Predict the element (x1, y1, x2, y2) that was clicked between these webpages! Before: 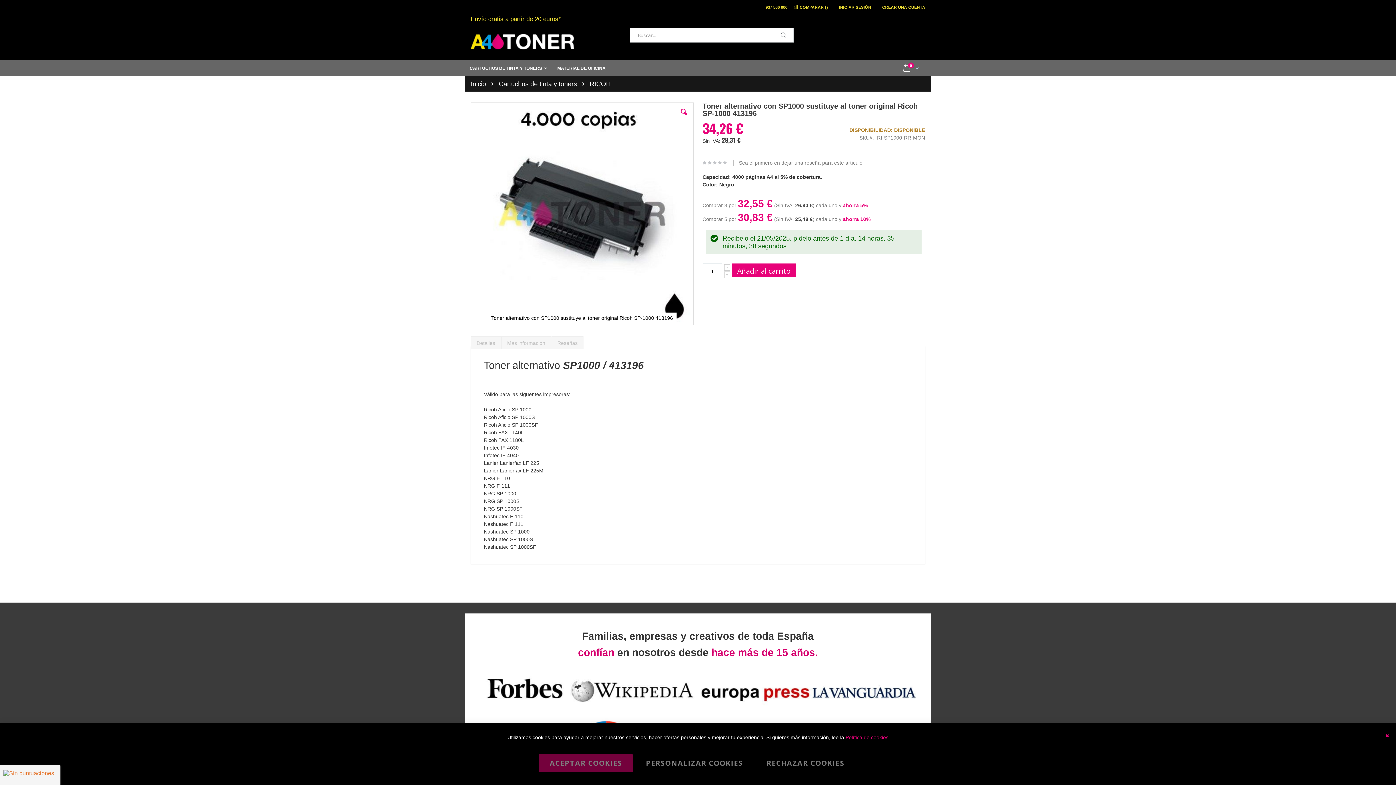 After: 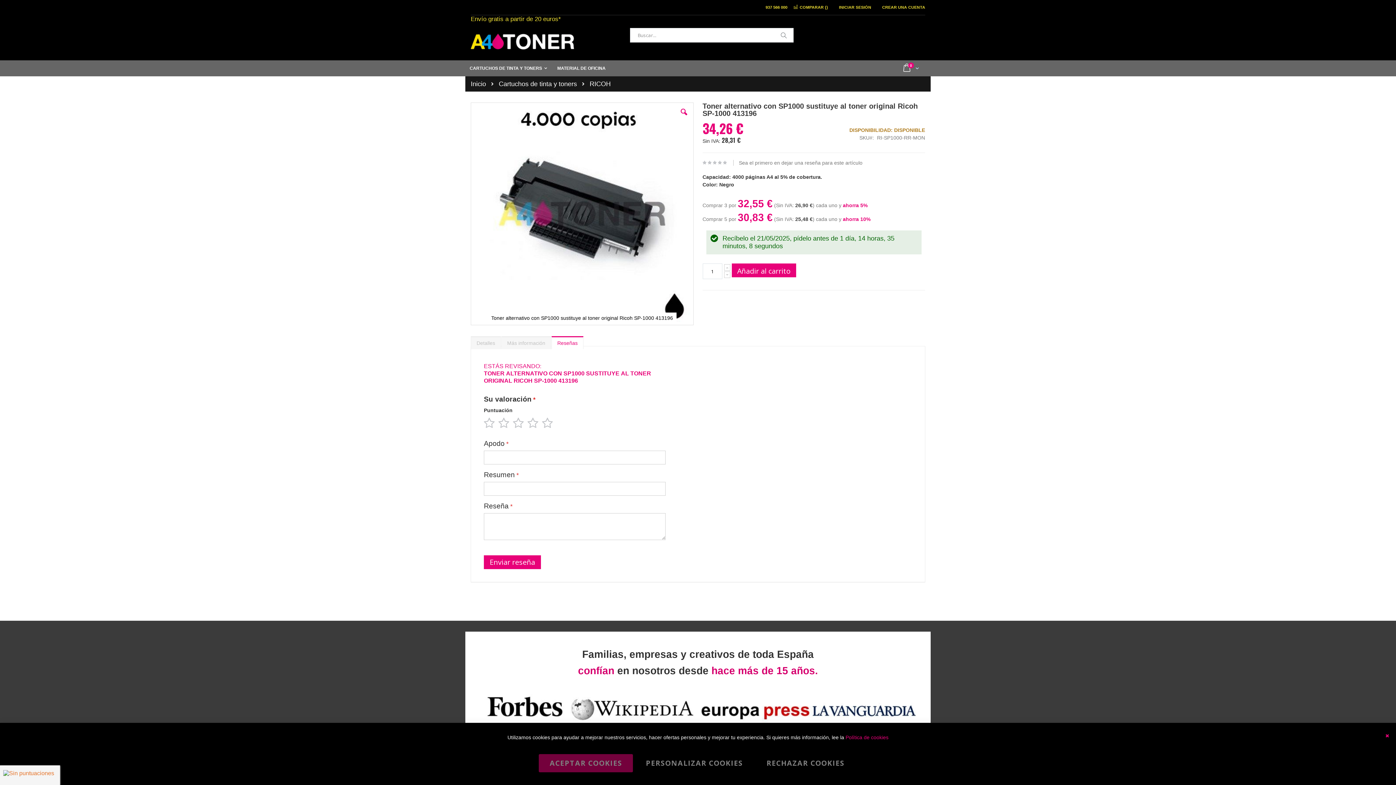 Action: bbox: (551, 318, 583, 332) label: Reseñas